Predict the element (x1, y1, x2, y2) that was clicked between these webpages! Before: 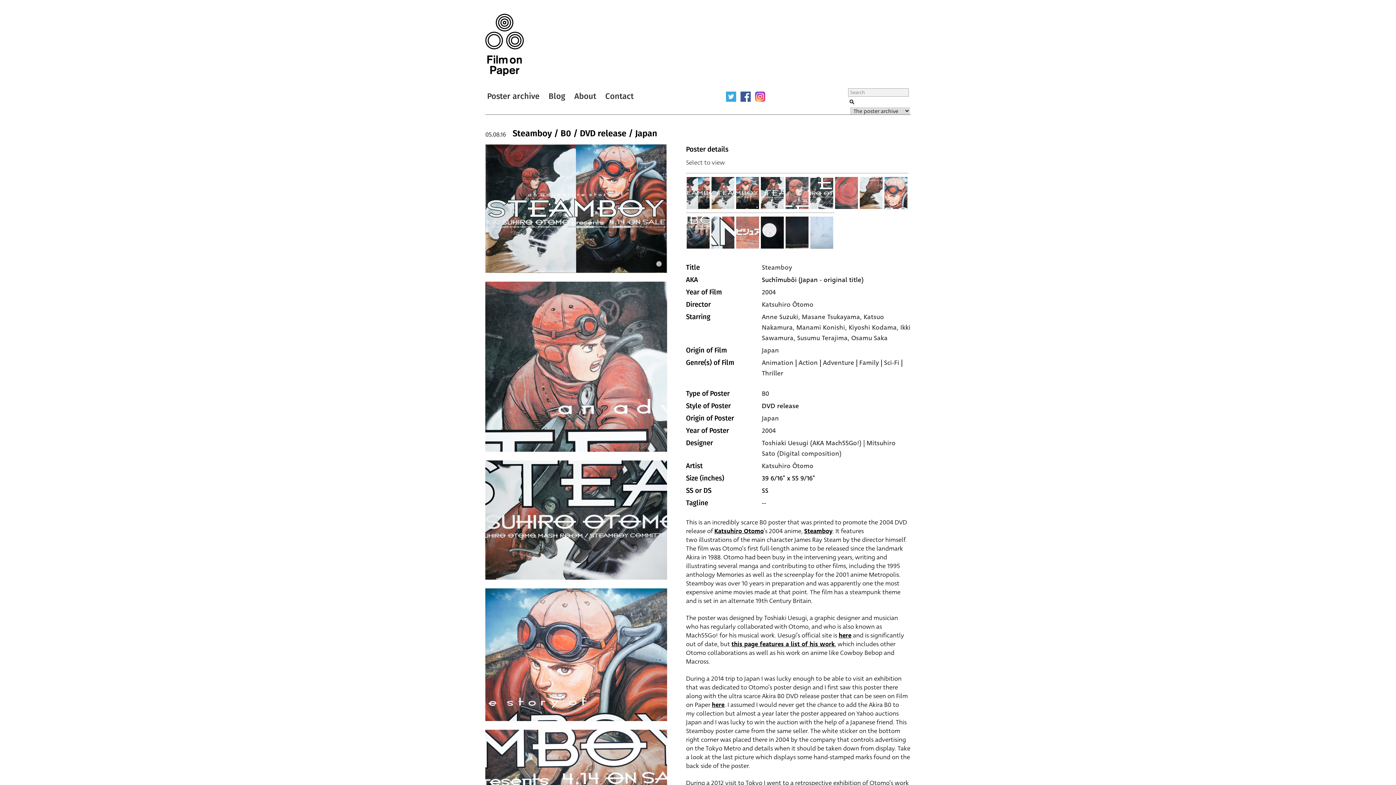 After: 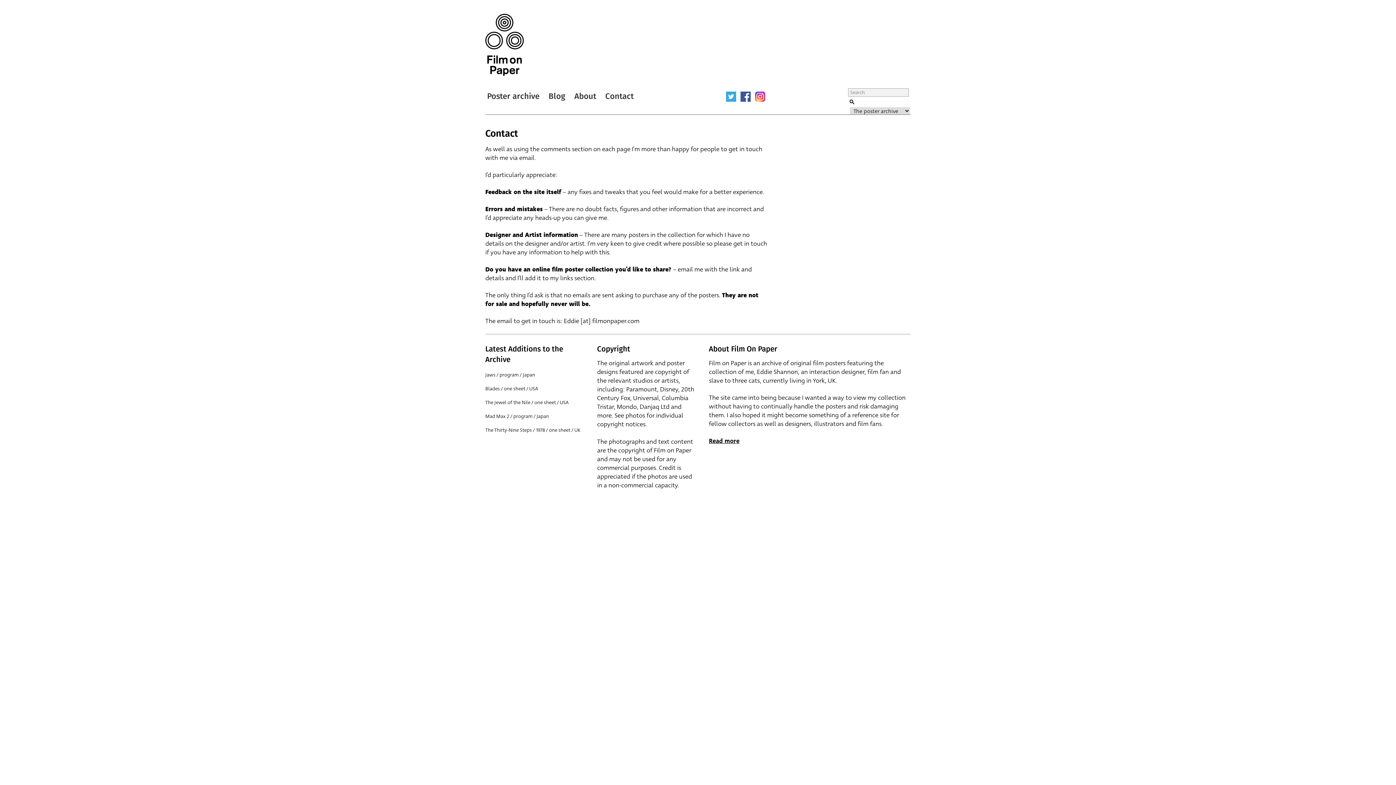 Action: label: Contact bbox: (605, 91, 633, 101)